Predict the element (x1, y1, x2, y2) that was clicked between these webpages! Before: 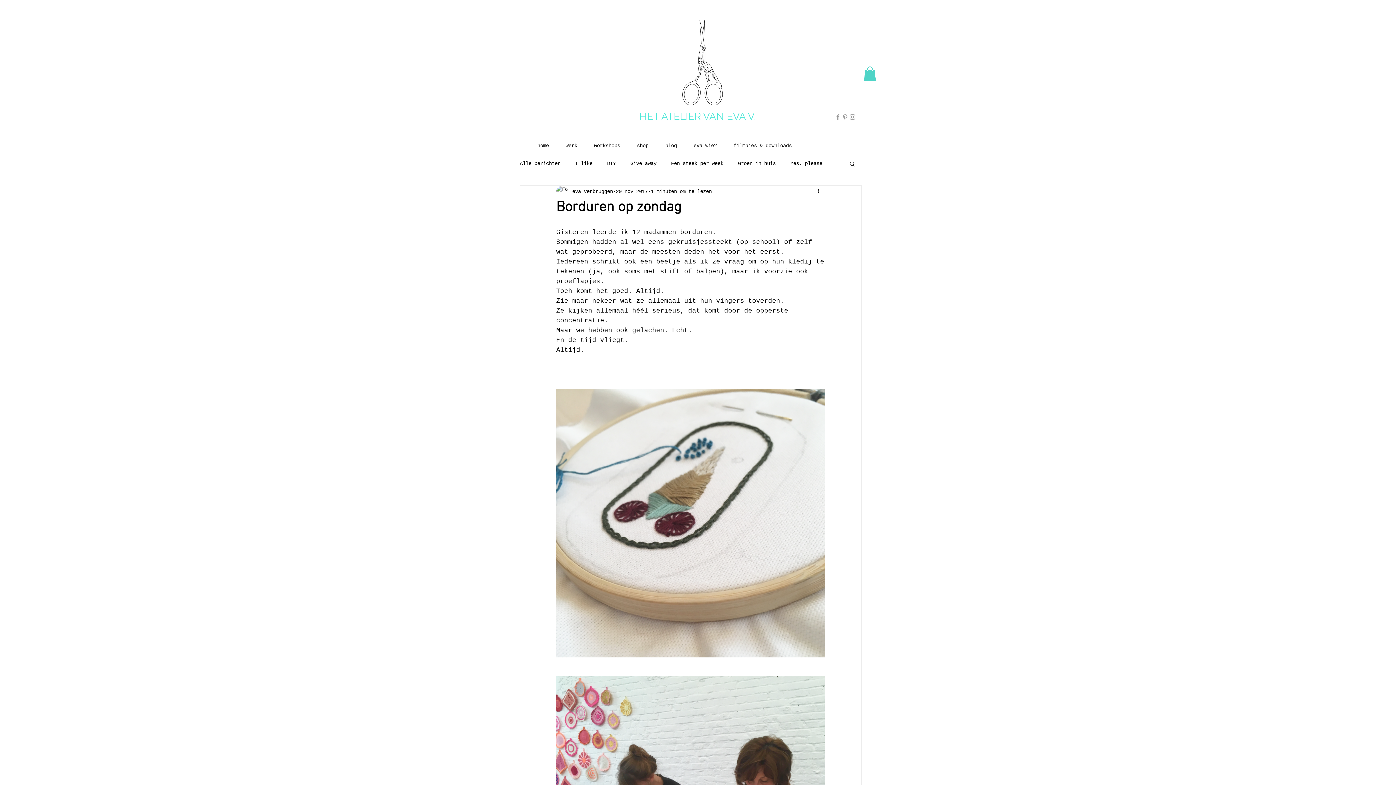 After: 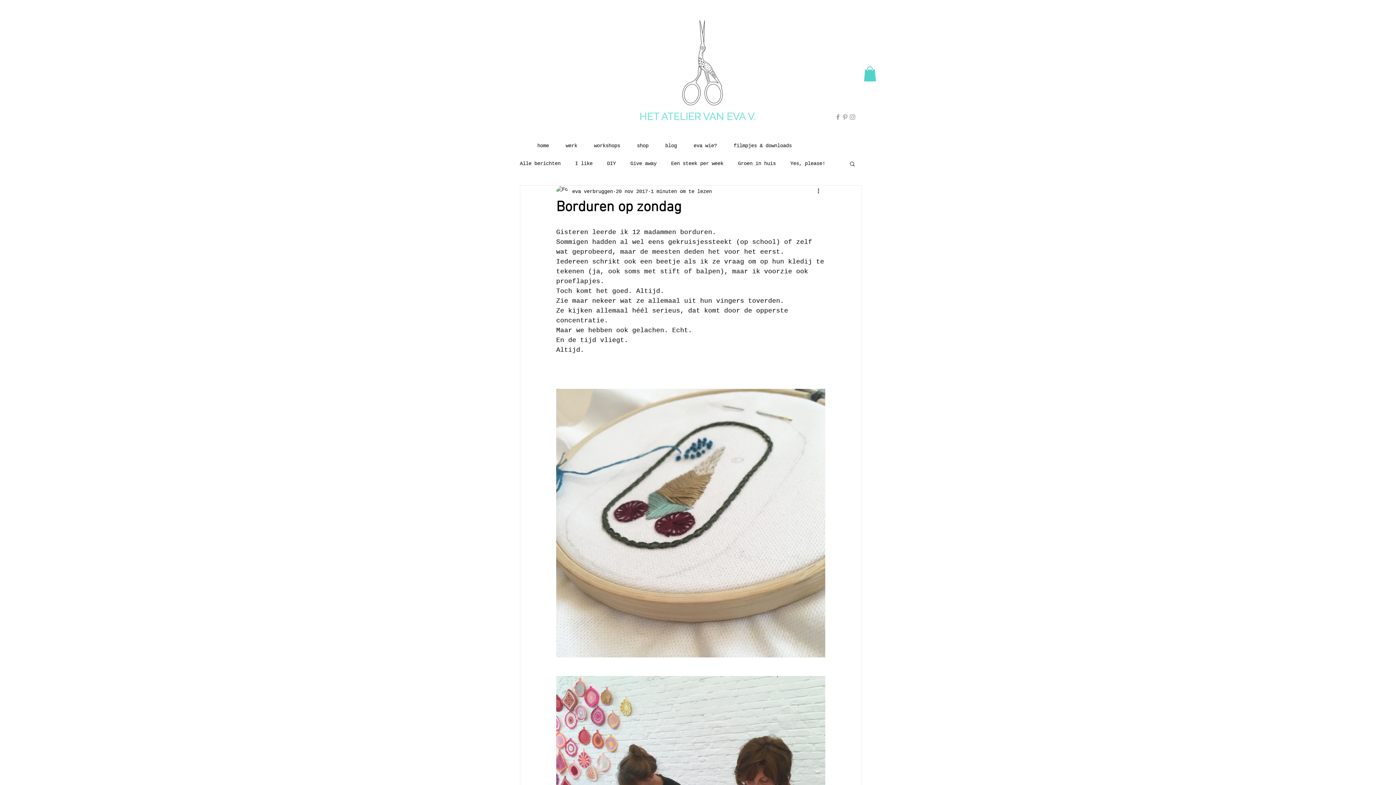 Action: bbox: (834, 113, 841, 120) label: Grey Facebook Icon